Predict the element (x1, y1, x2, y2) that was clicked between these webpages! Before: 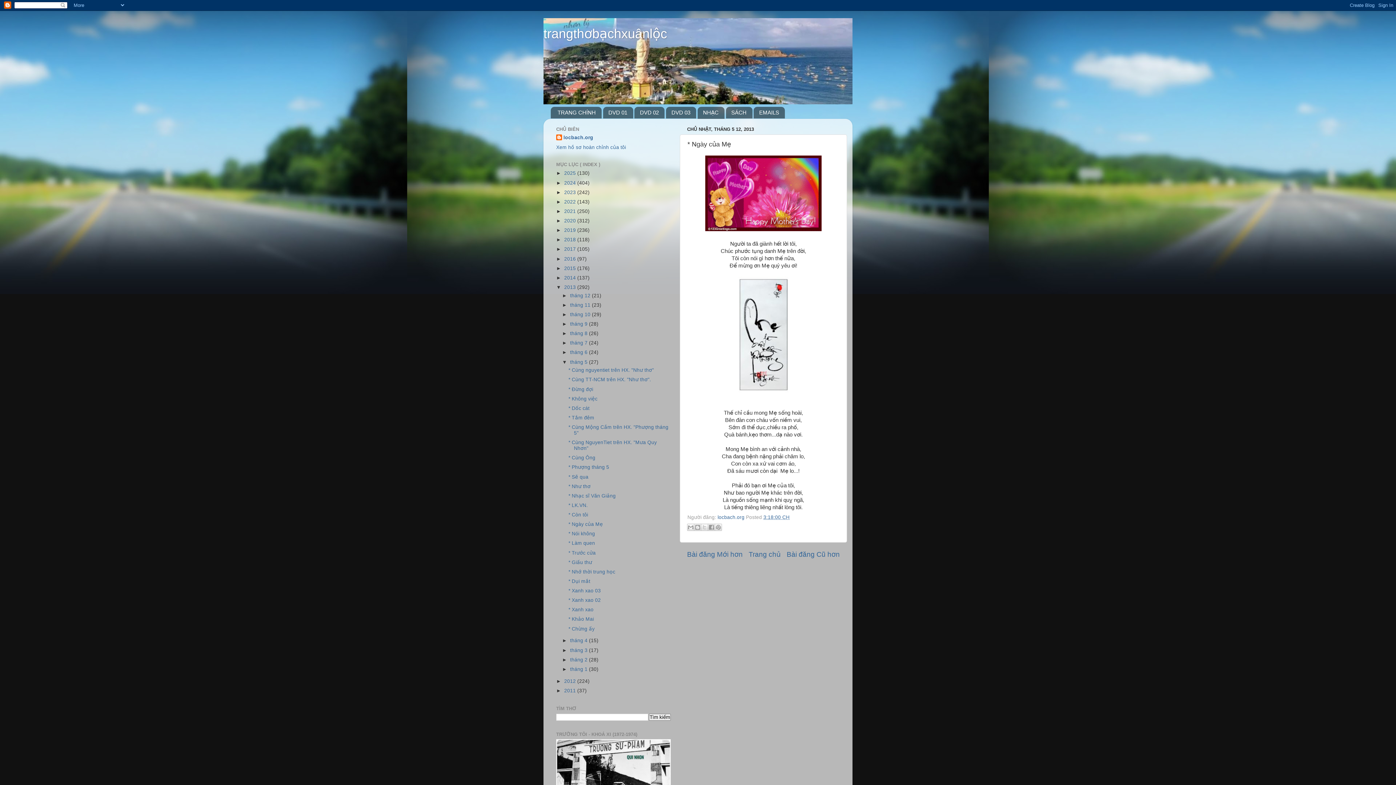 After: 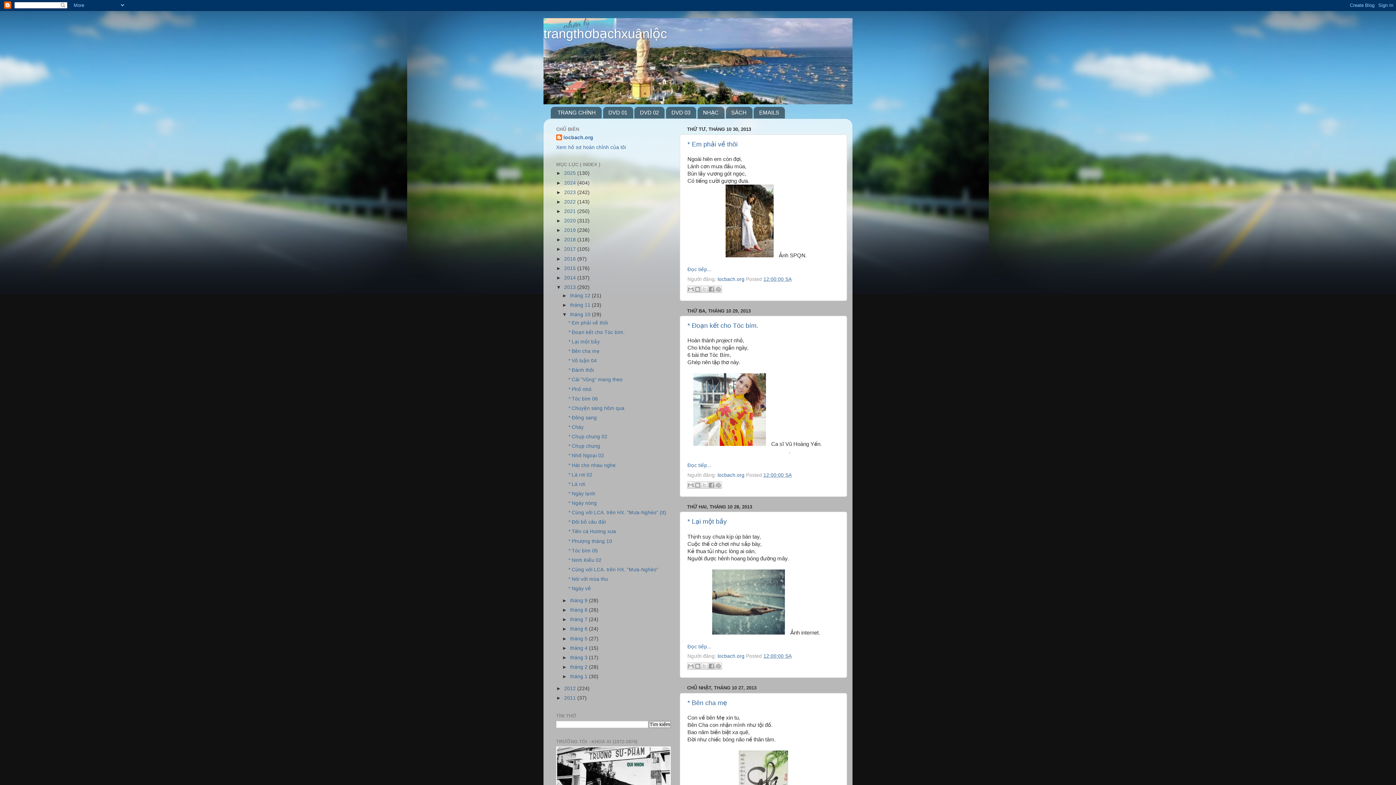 Action: label: tháng 10  bbox: (570, 311, 592, 317)